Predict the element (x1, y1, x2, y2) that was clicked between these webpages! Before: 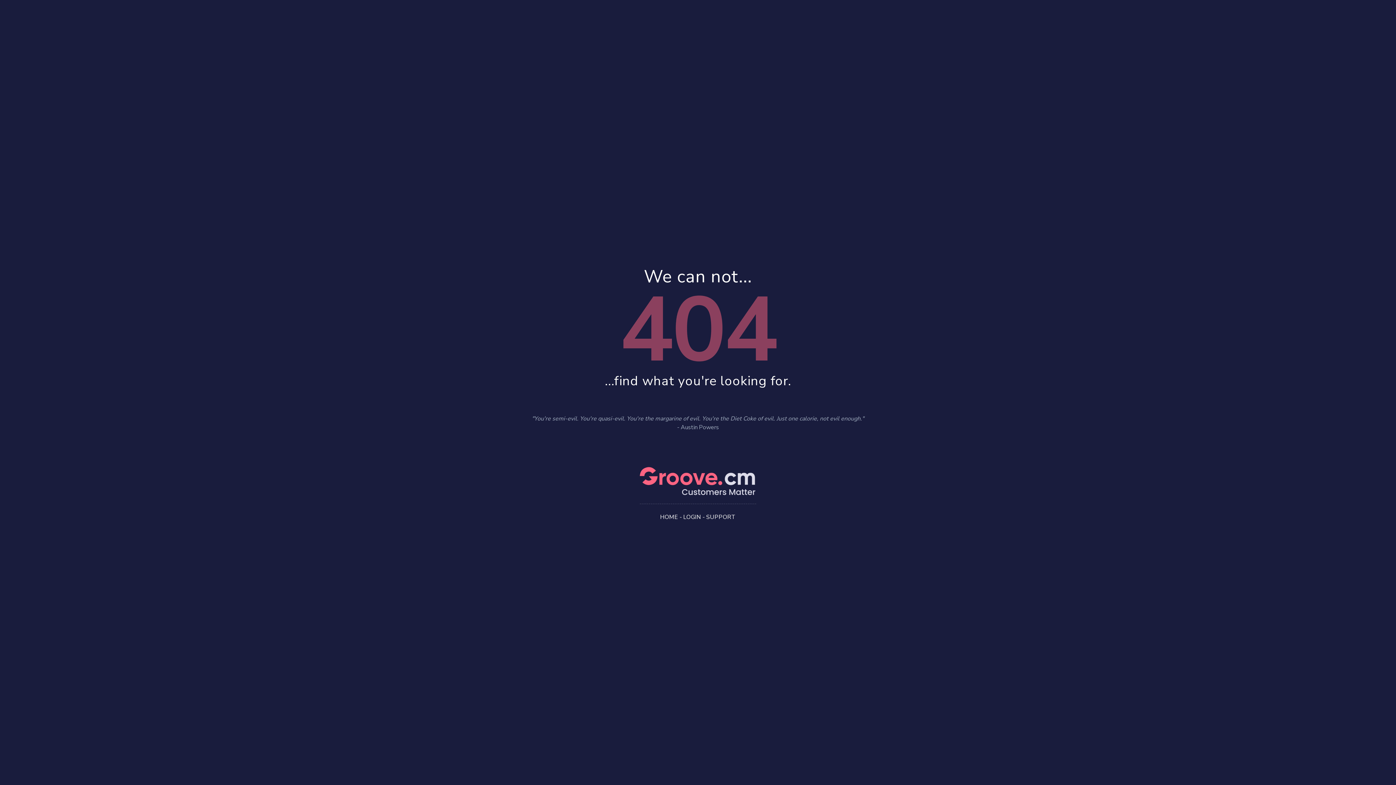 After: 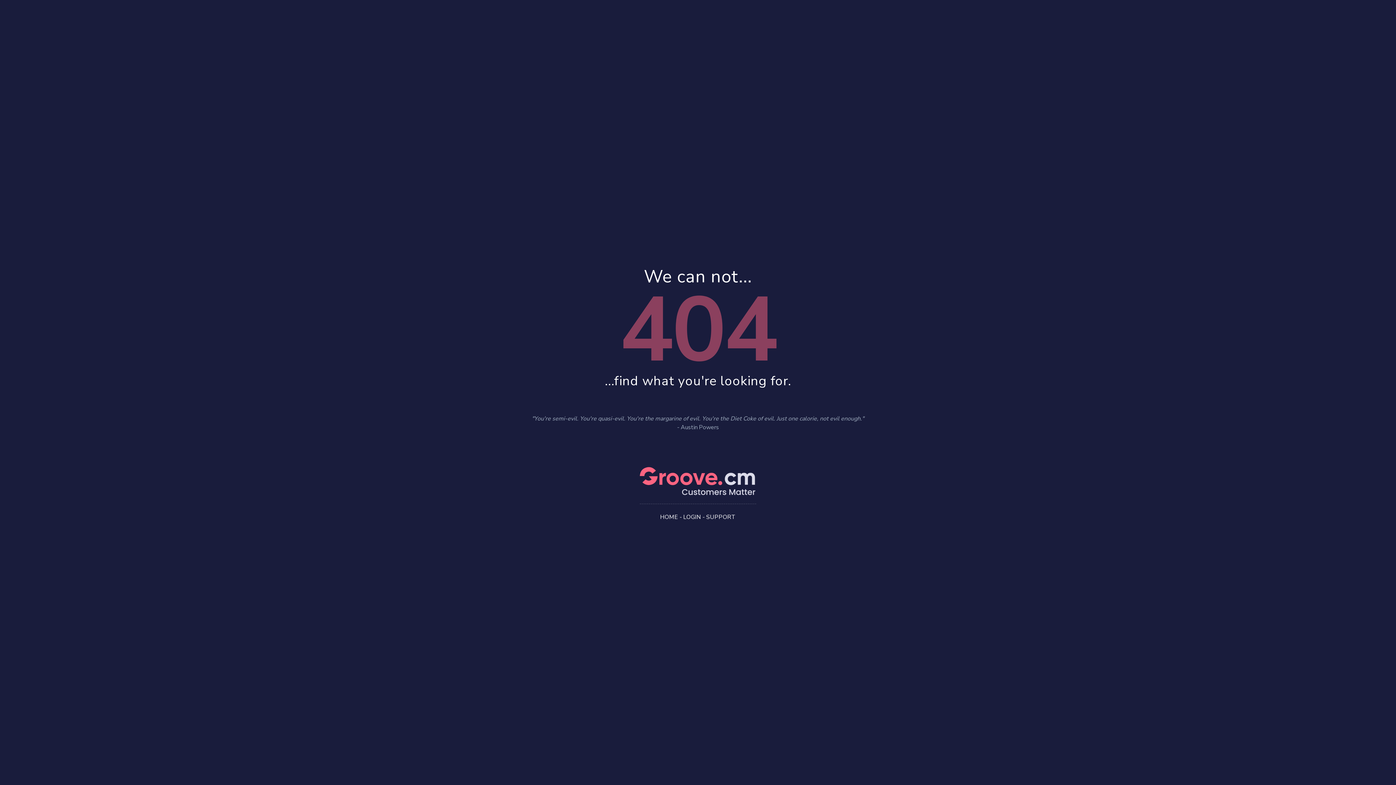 Action: bbox: (660, 513, 678, 521) label: HOME